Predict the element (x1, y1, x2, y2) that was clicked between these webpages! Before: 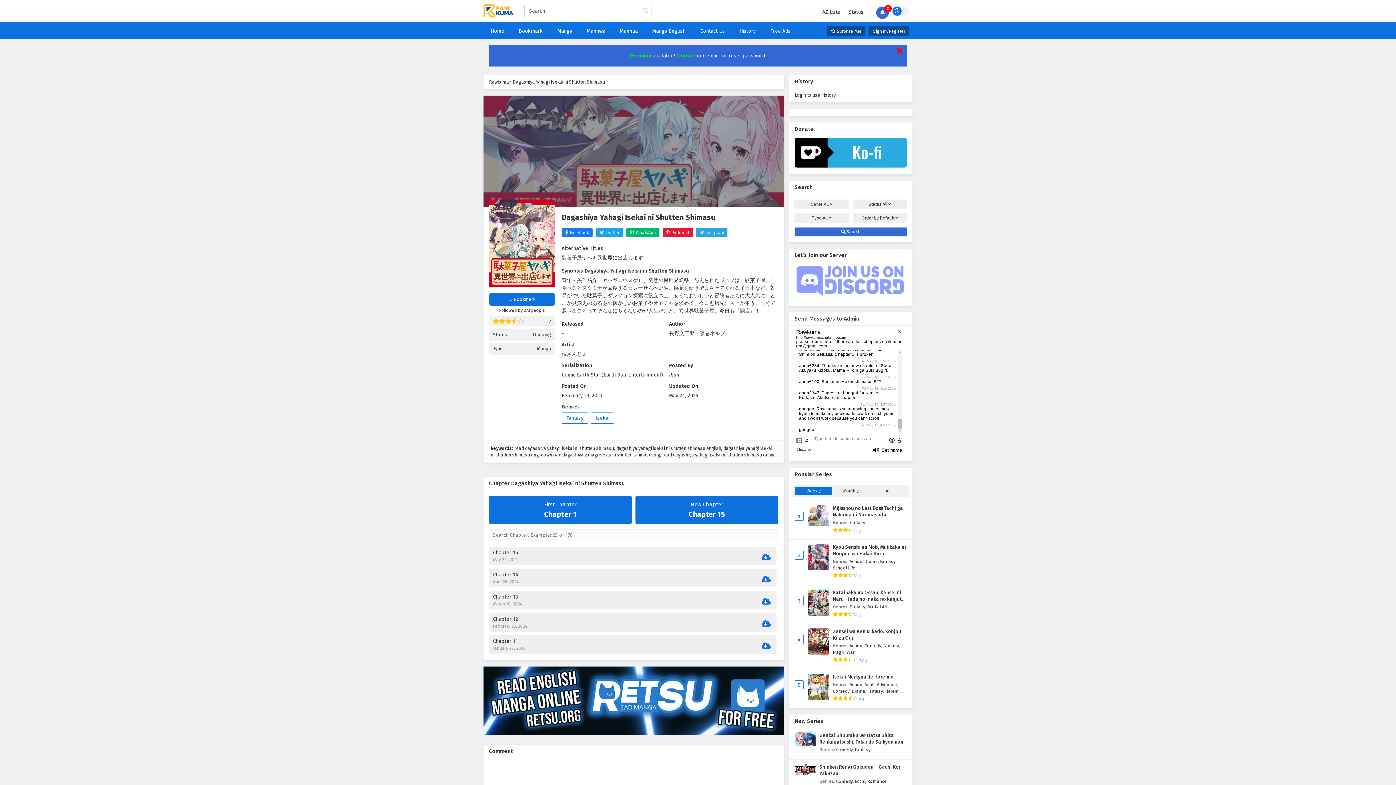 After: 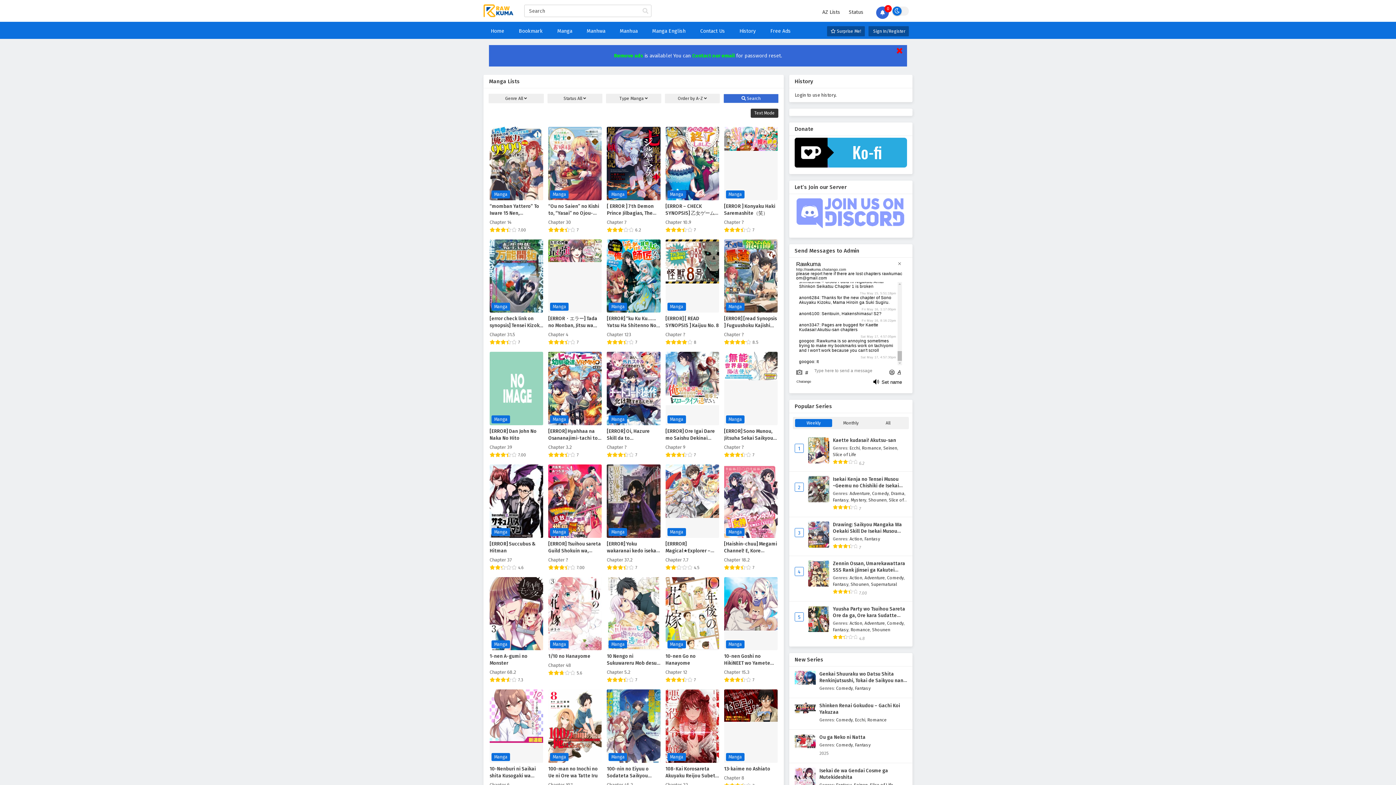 Action: bbox: (537, 345, 551, 352) label: Manga